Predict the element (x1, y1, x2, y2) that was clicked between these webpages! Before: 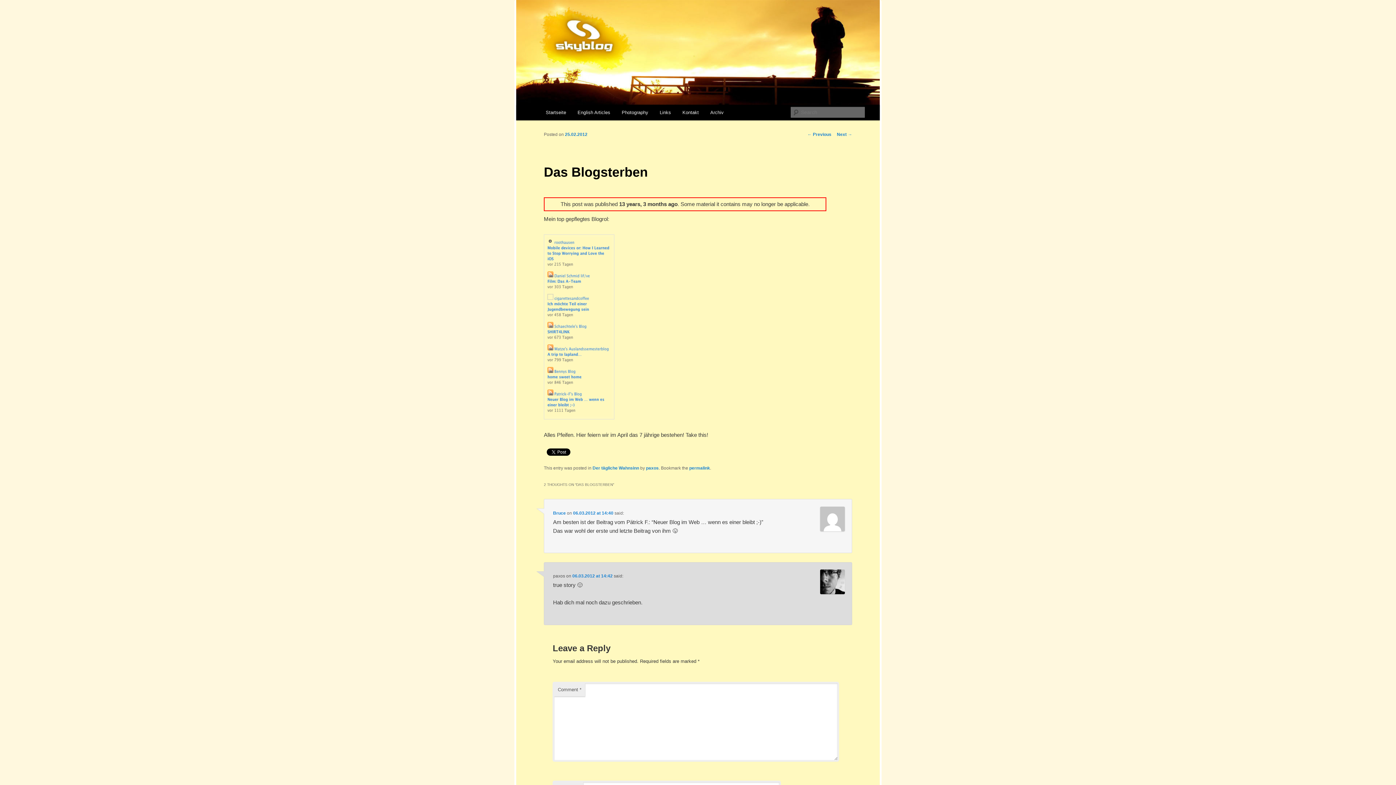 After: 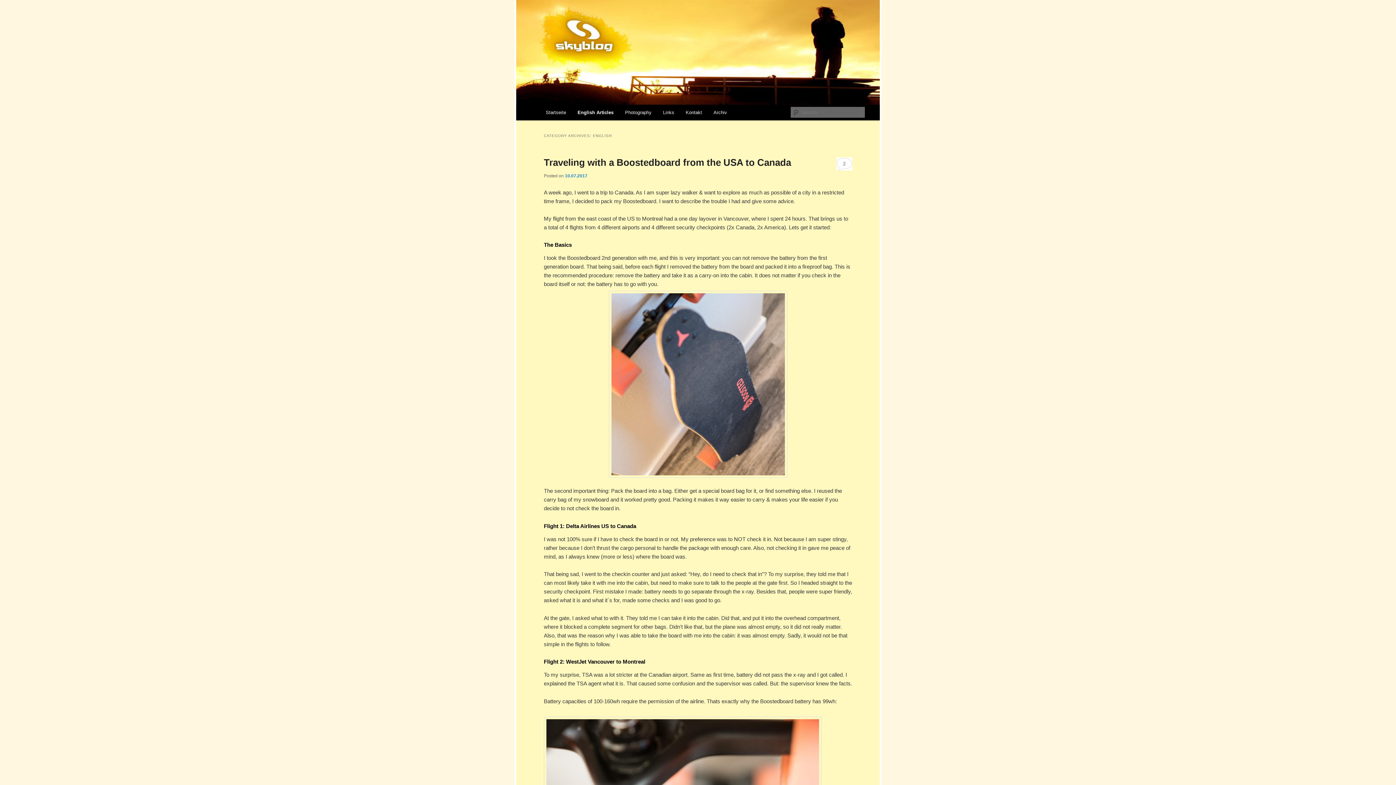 Action: bbox: (571, 104, 616, 120) label: English Articles